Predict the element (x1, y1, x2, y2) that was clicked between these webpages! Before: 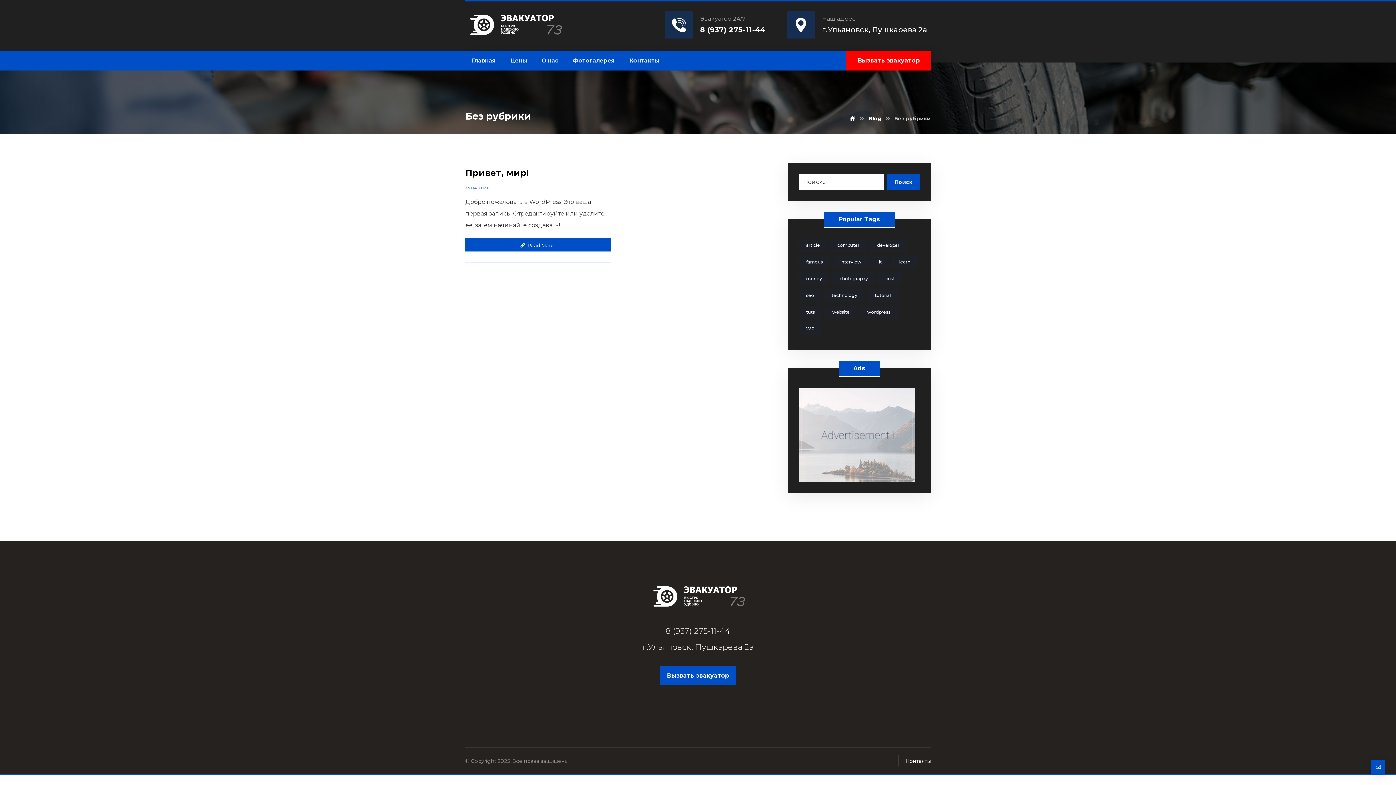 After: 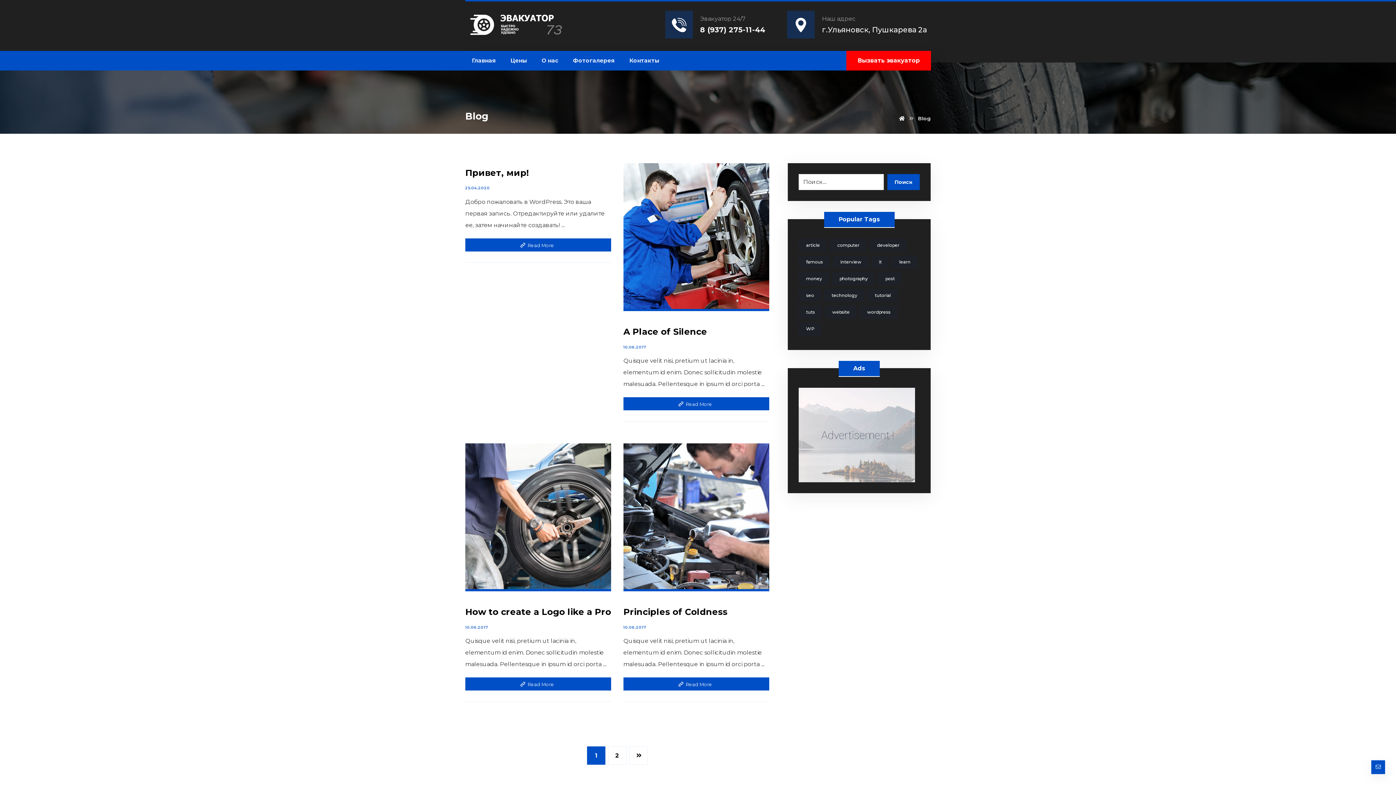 Action: label: Blog bbox: (868, 115, 881, 121)